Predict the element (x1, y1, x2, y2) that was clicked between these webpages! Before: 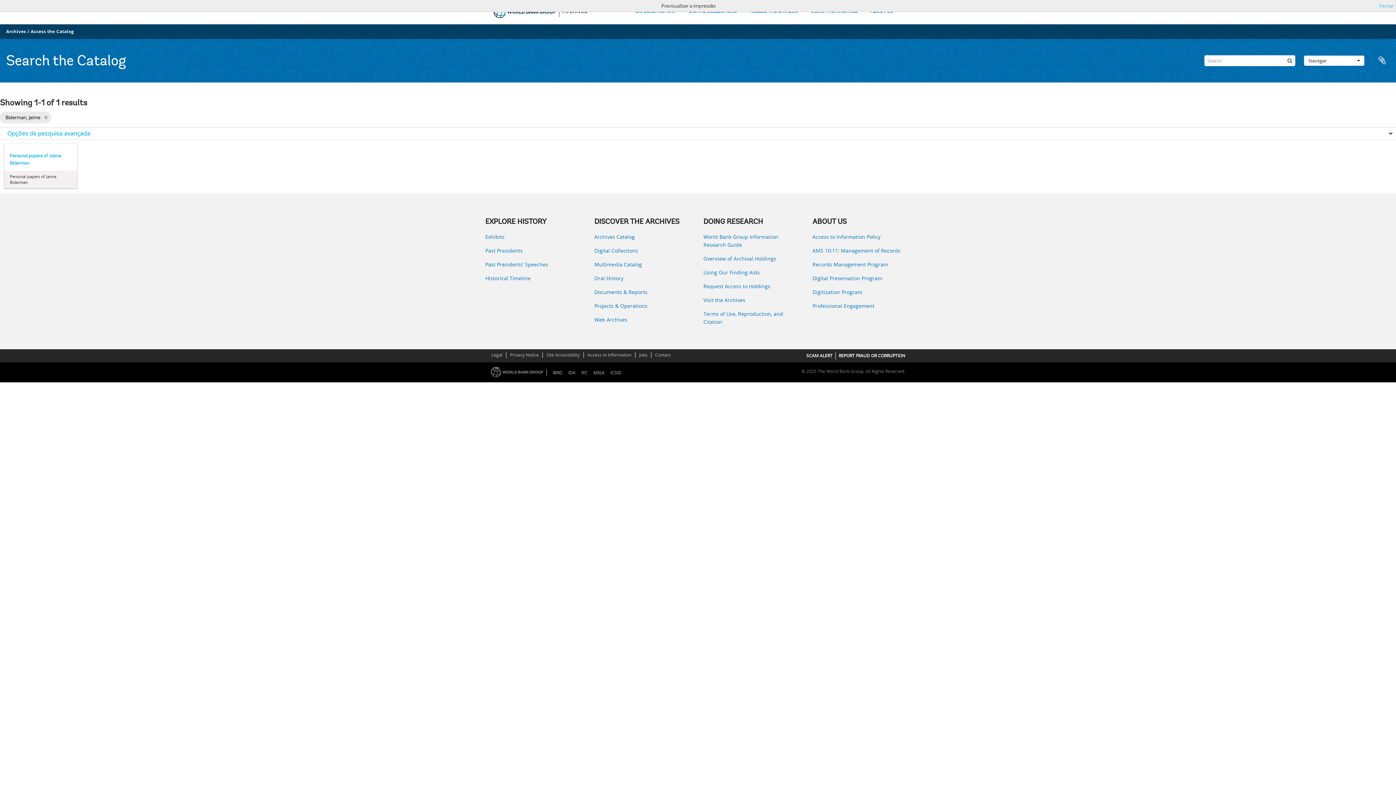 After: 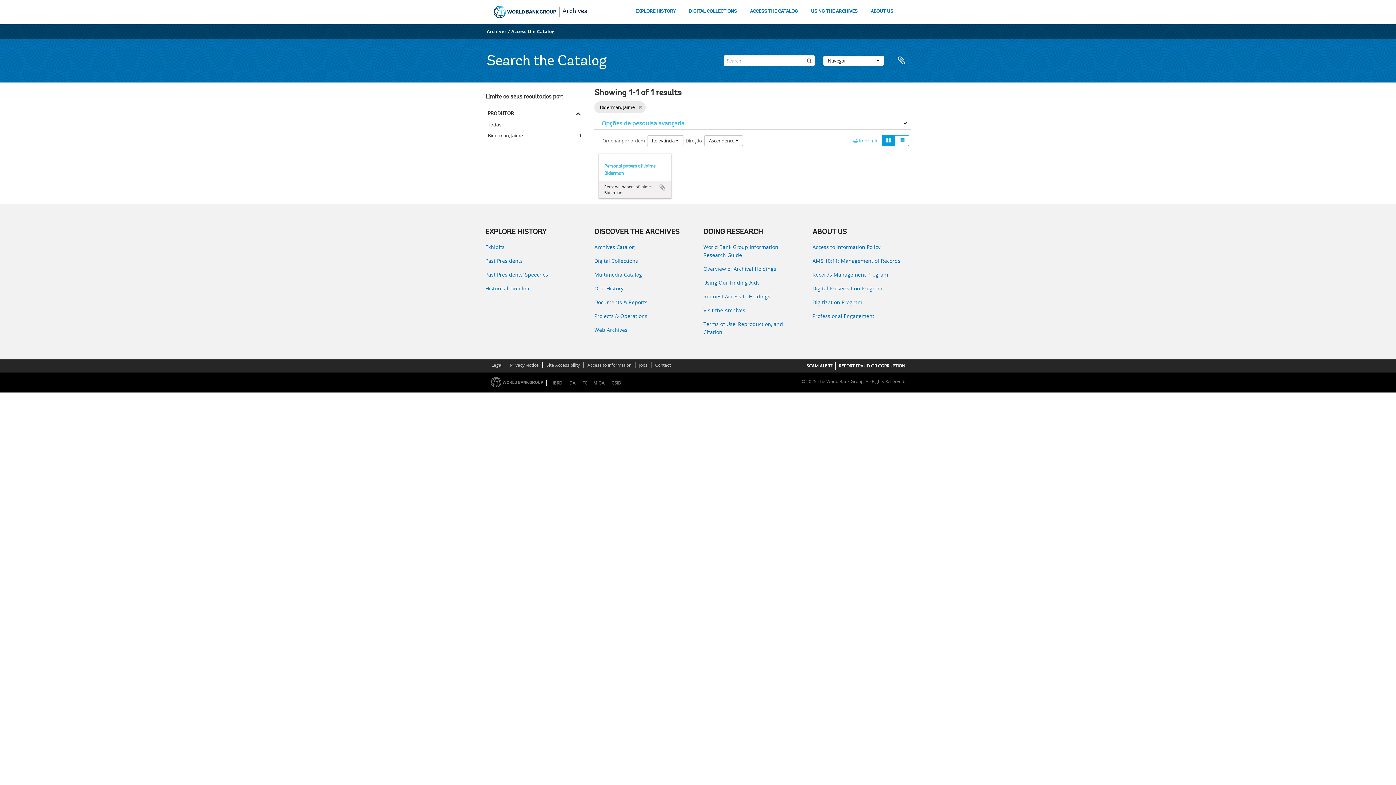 Action: label: Fechar bbox: (1379, 1, 1394, 9)